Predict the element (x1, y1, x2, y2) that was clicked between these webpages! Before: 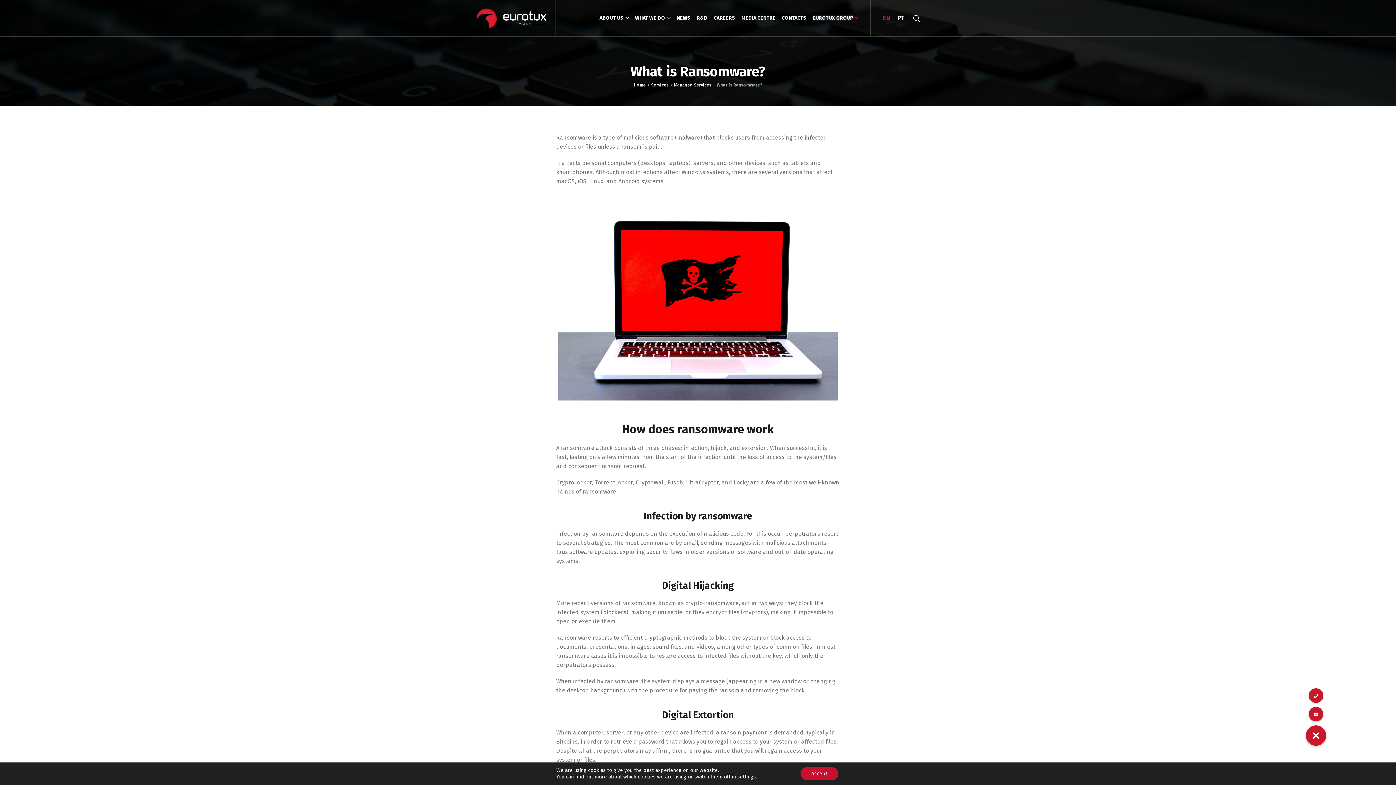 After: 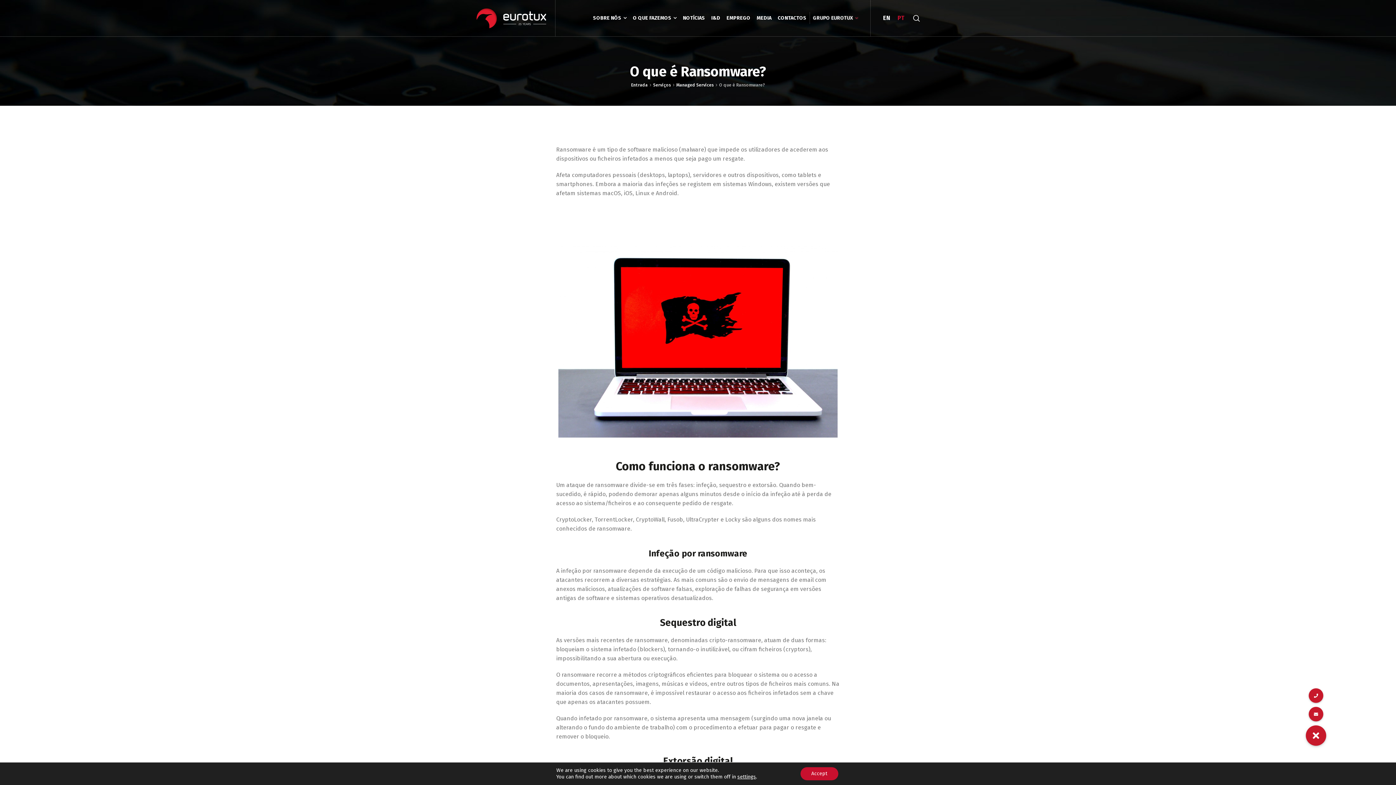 Action: label: PT bbox: (894, 0, 908, 36)